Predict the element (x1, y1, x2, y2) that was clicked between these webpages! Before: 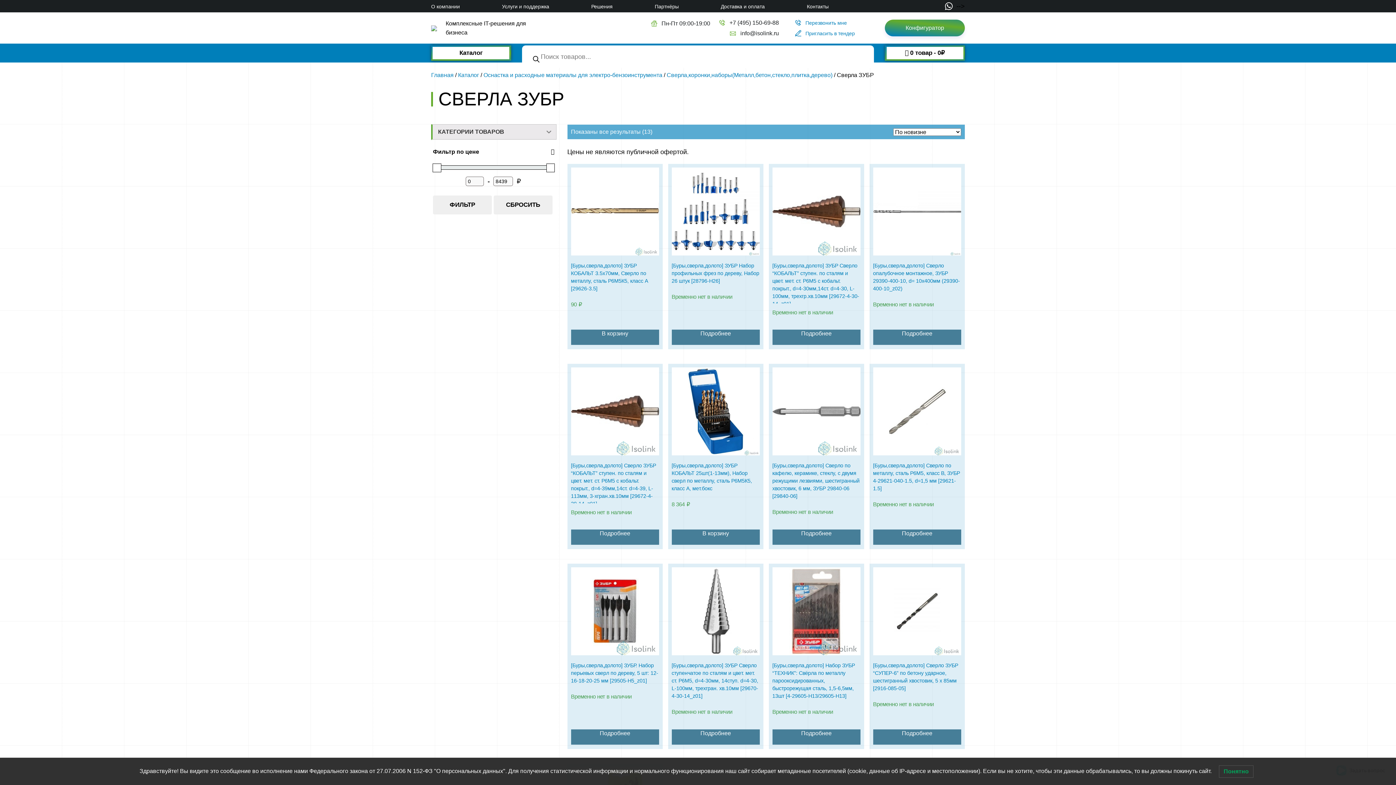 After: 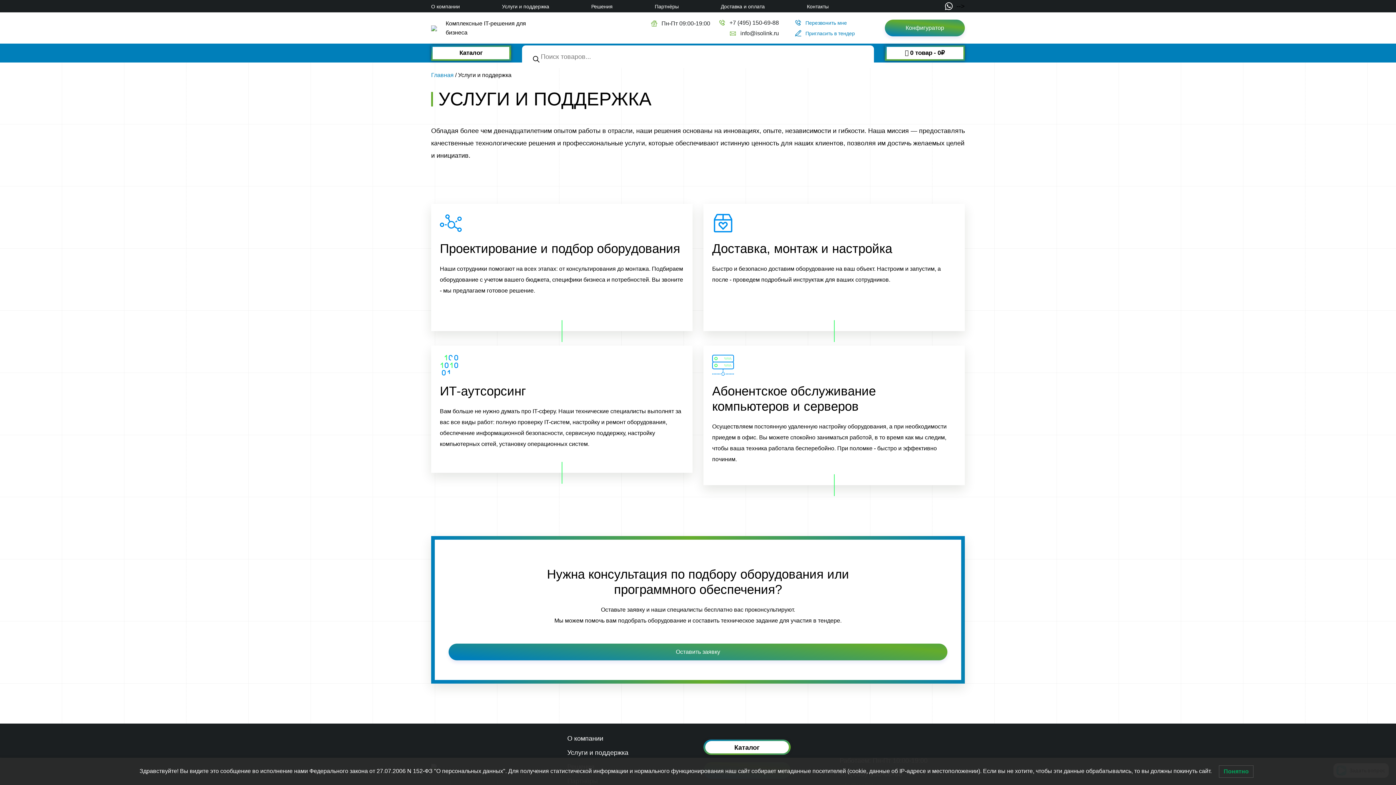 Action: label: Услуги и поддержка bbox: (502, 3, 549, 9)